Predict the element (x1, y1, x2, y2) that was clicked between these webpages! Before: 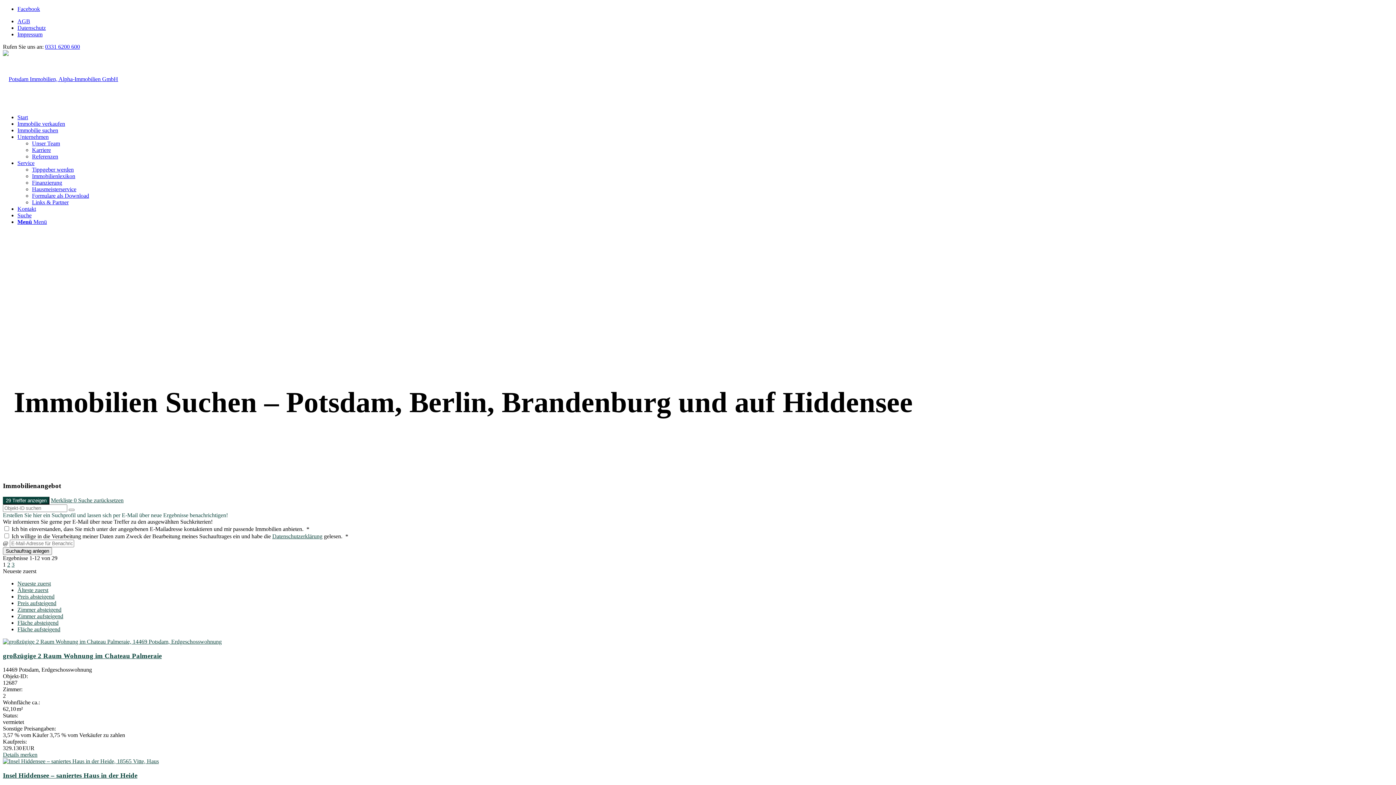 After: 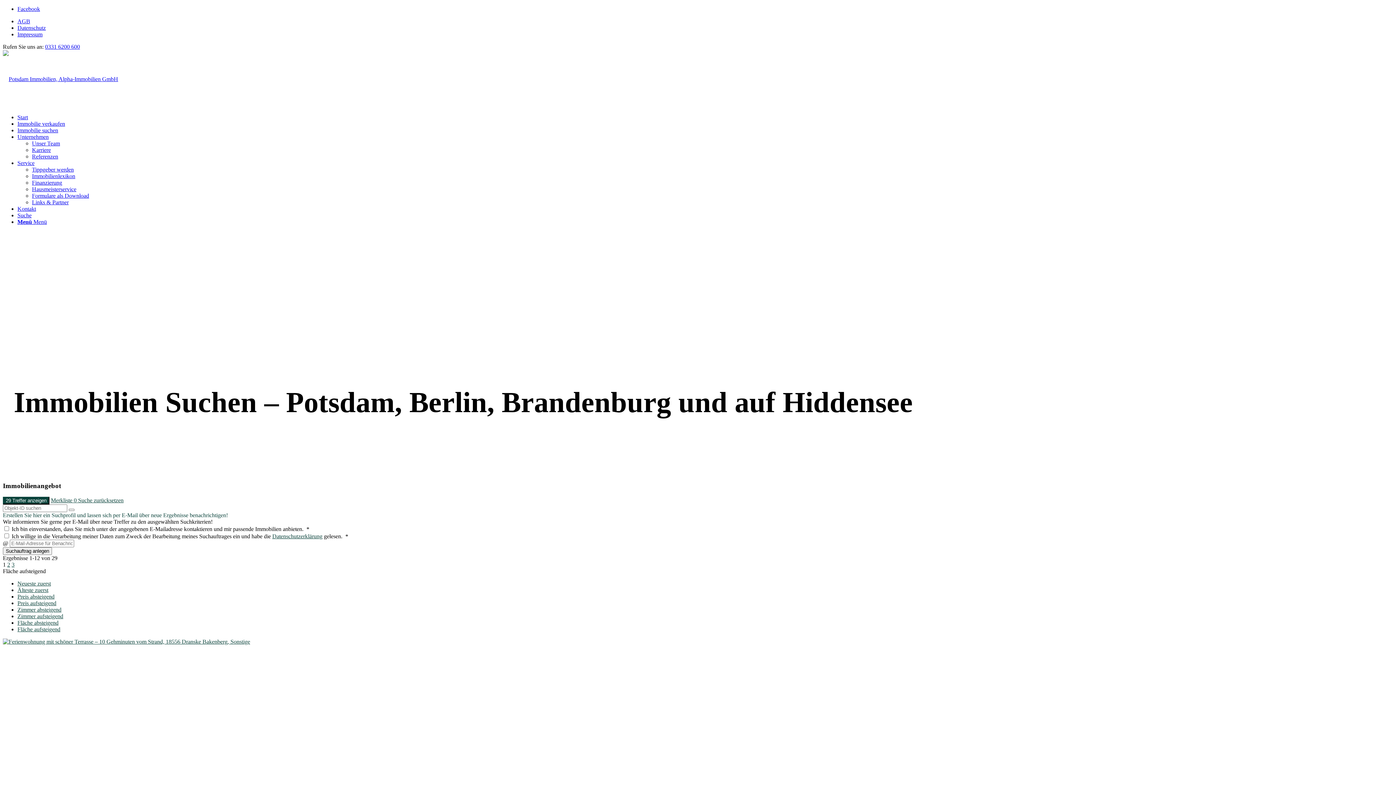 Action: label: Fläche aufsteigend bbox: (17, 626, 60, 632)